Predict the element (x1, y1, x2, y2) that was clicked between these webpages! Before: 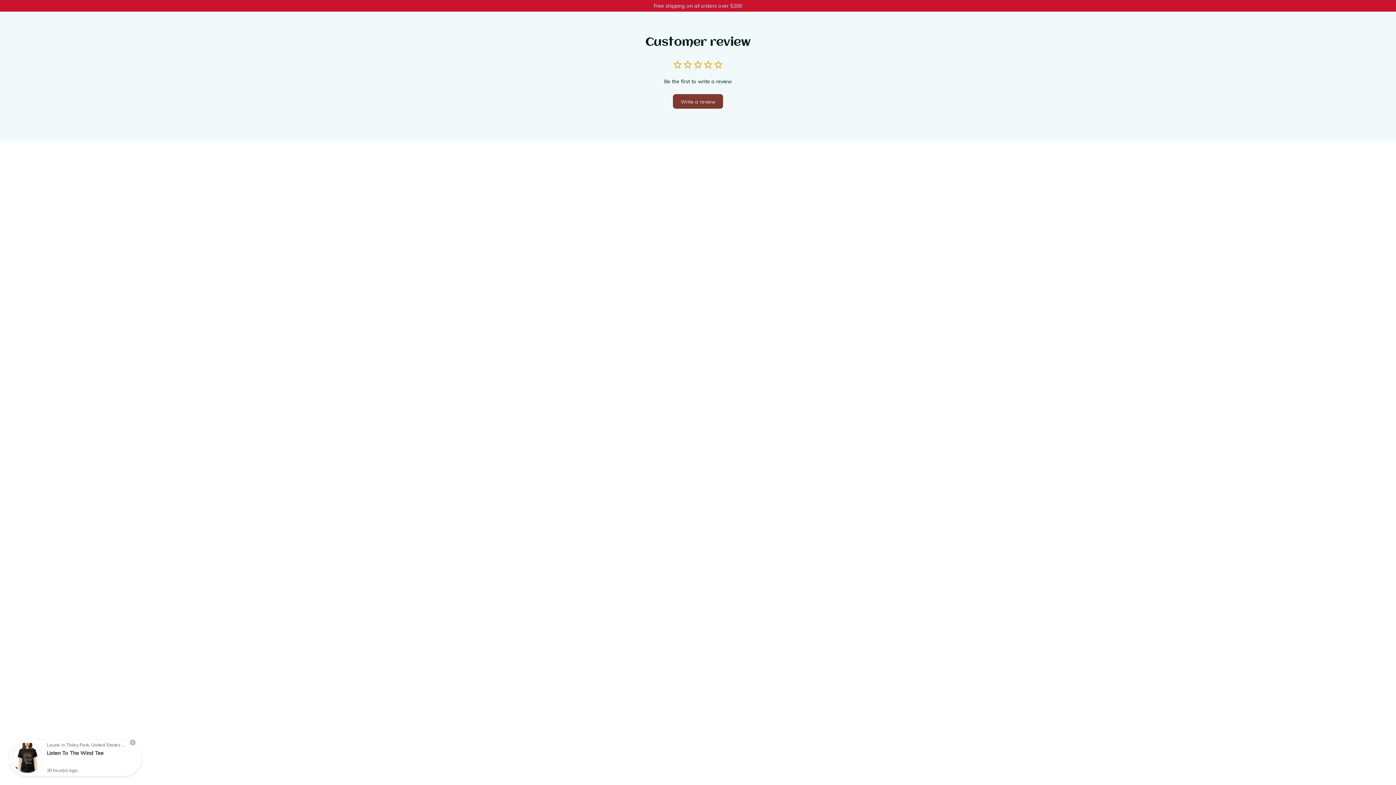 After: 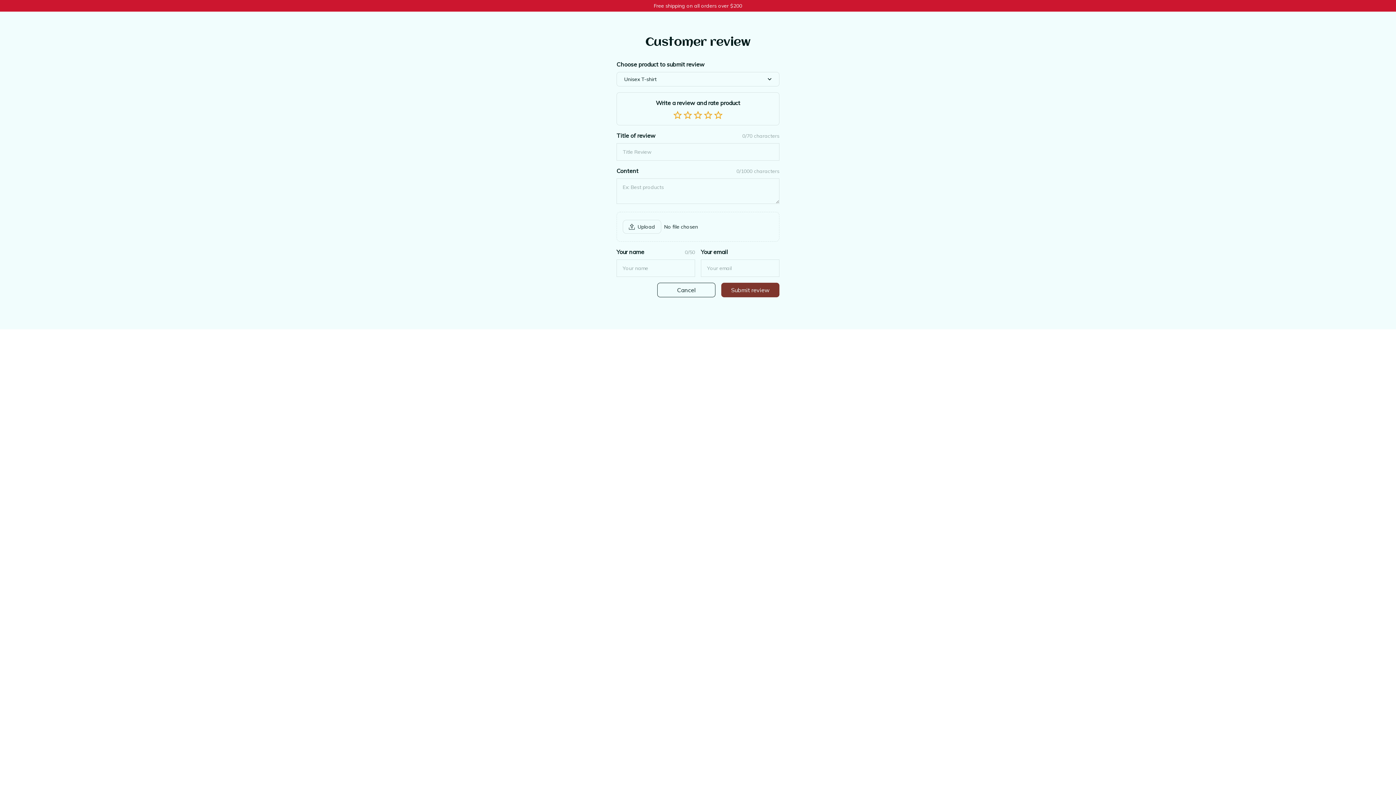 Action: bbox: (673, 94, 723, 108) label: Write a review